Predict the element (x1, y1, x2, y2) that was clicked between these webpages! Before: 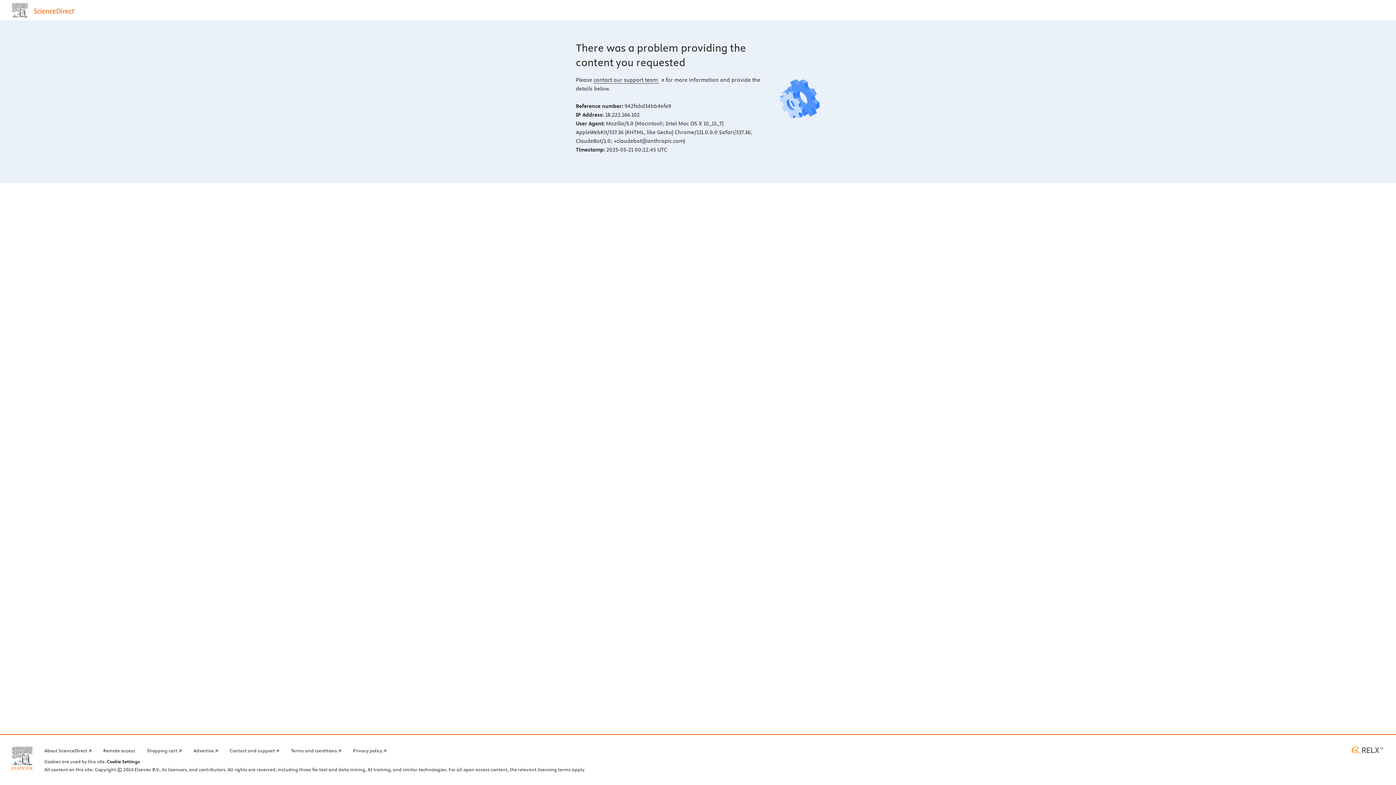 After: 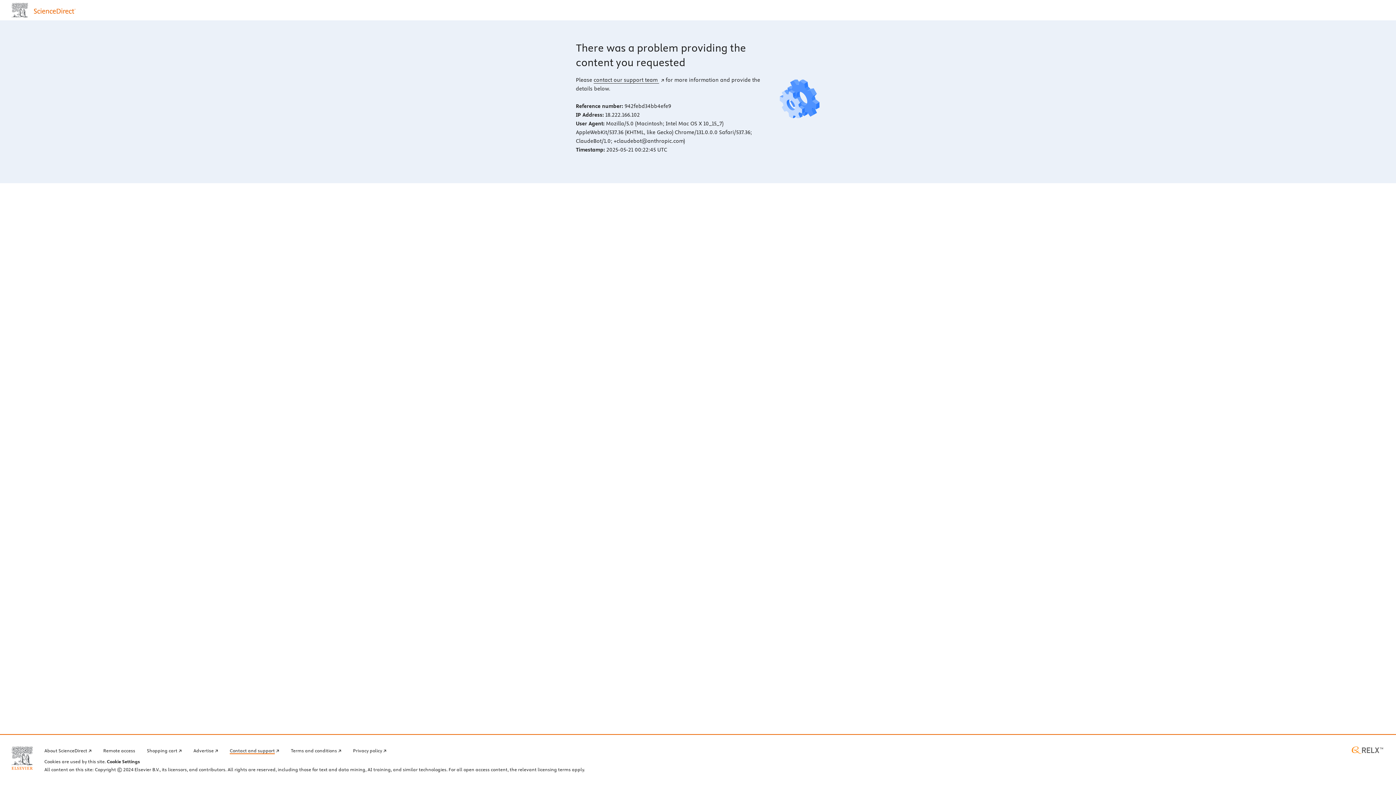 Action: bbox: (229, 746, 279, 754) label: Contact and support